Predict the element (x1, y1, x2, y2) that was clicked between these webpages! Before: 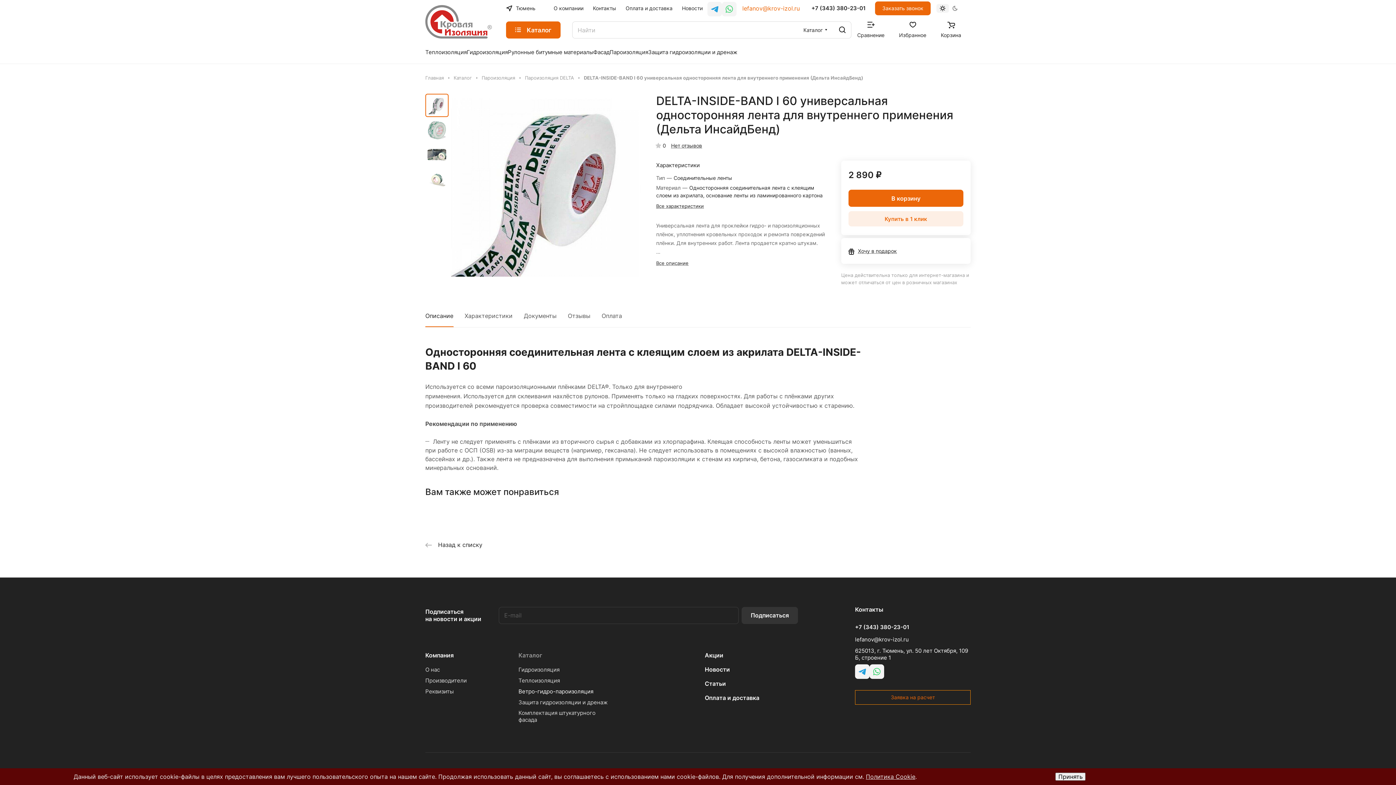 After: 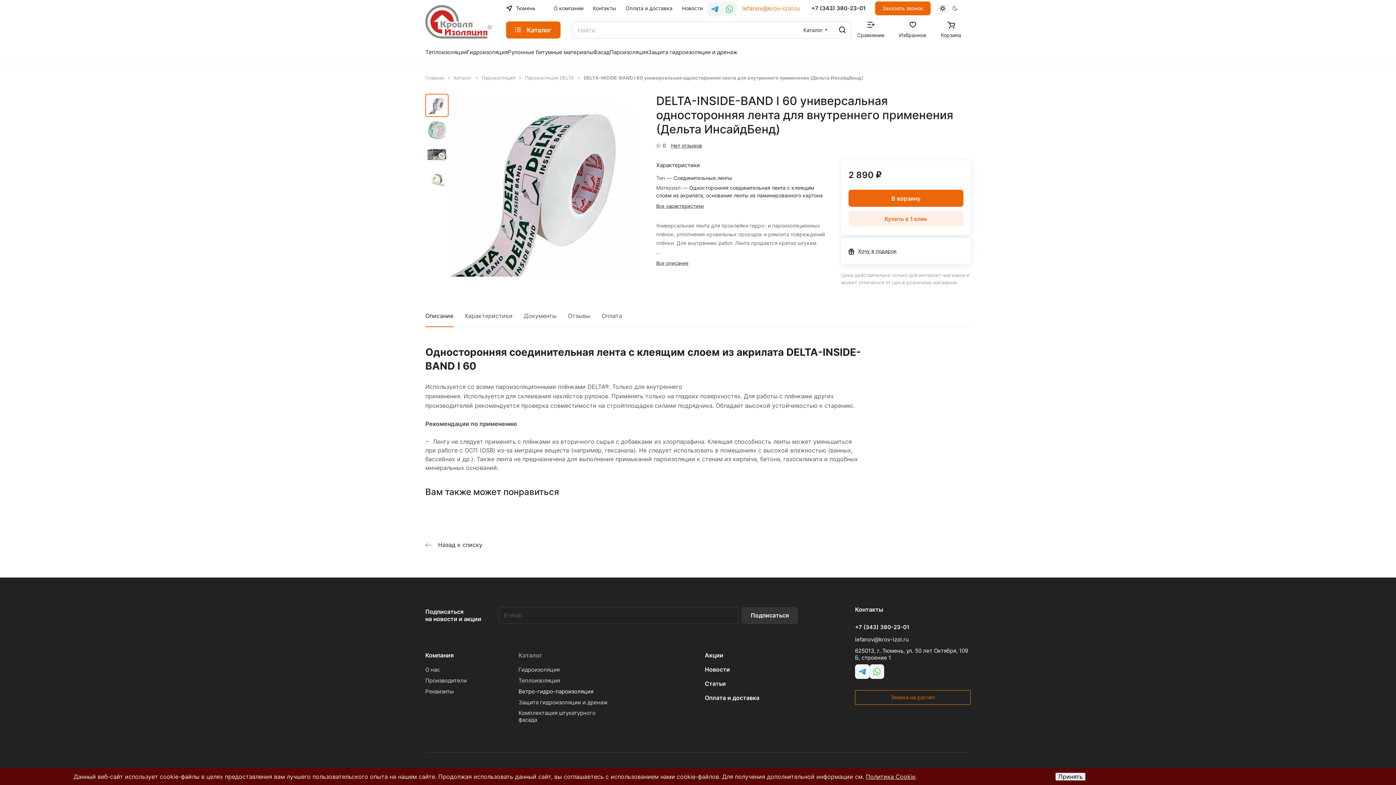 Action: bbox: (425, 305, 453, 327) label: Описание